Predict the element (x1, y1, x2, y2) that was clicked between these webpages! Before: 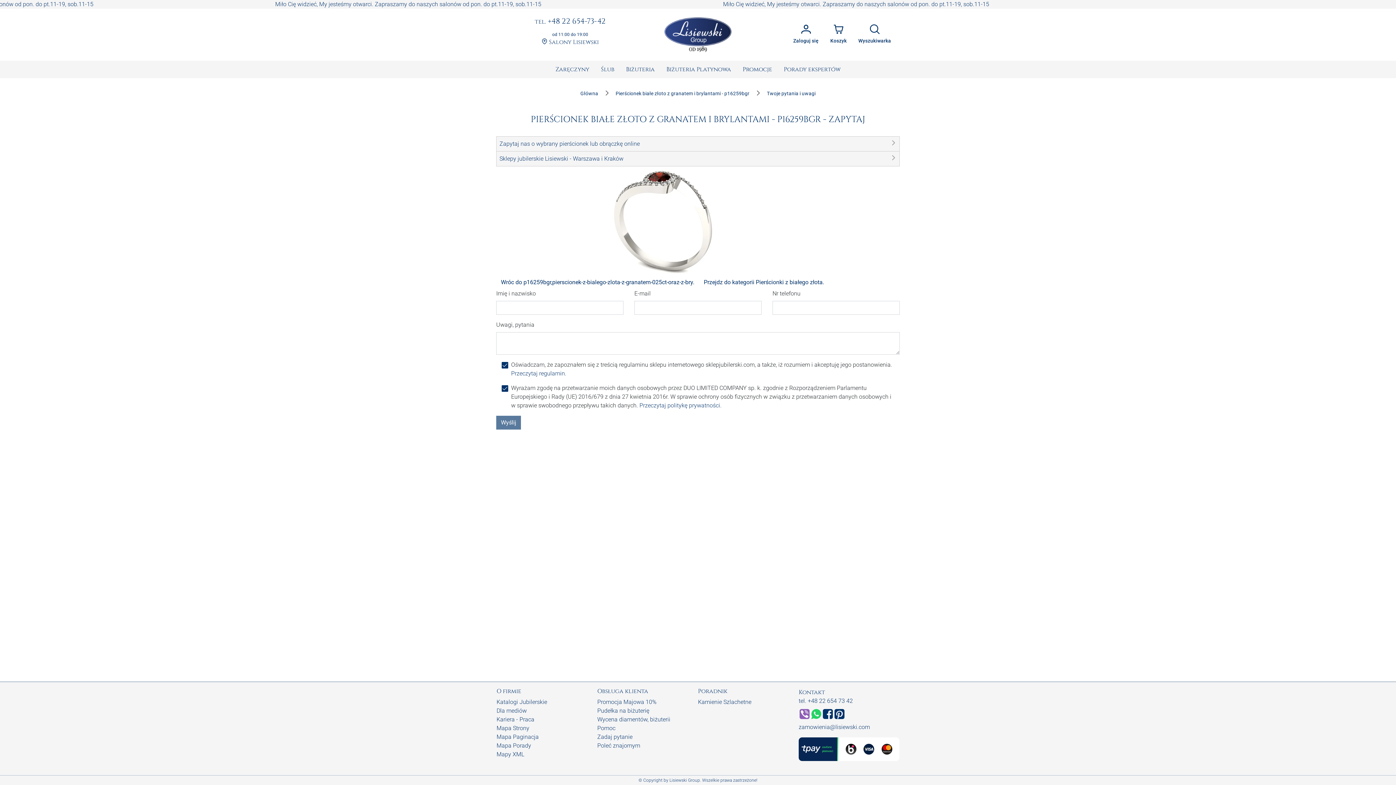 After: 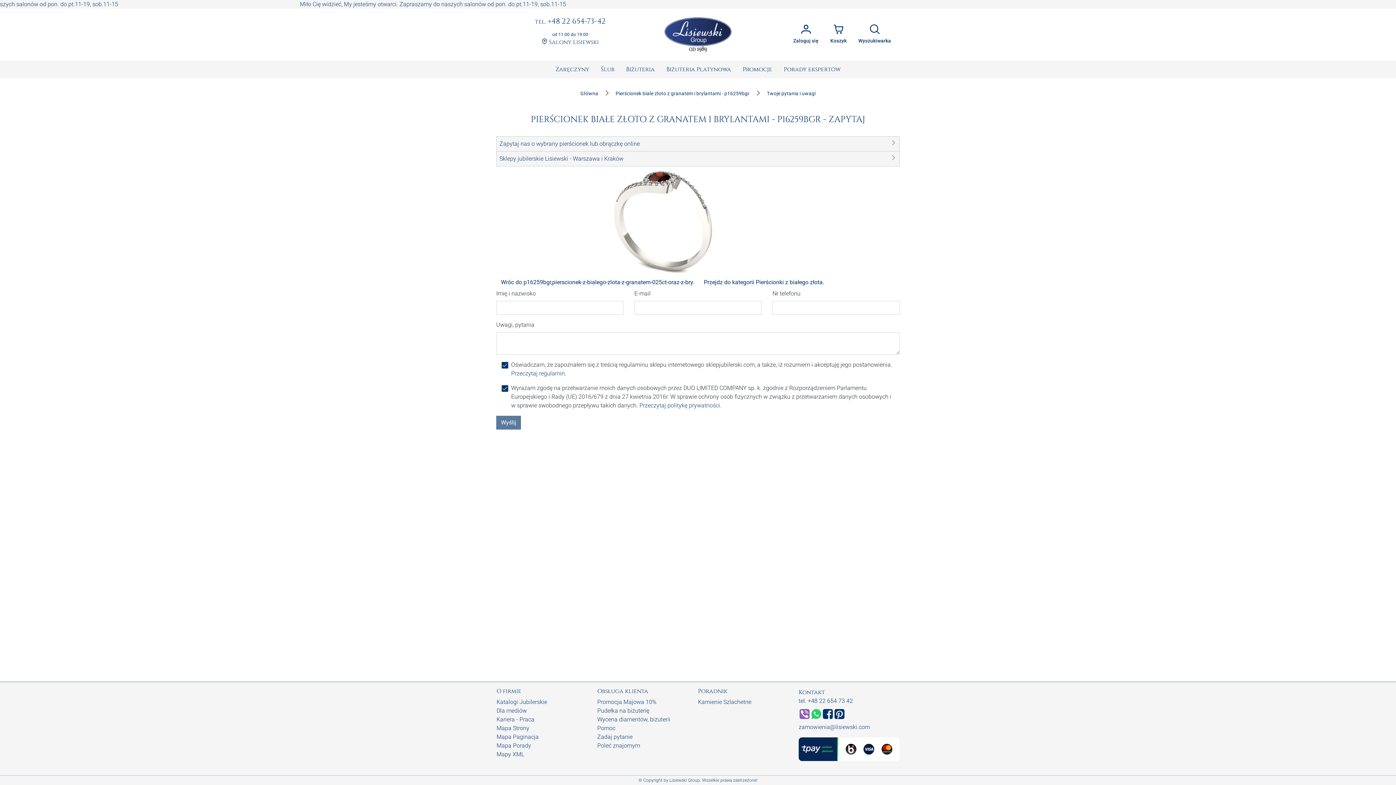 Action: bbox: (810, 713, 822, 720)